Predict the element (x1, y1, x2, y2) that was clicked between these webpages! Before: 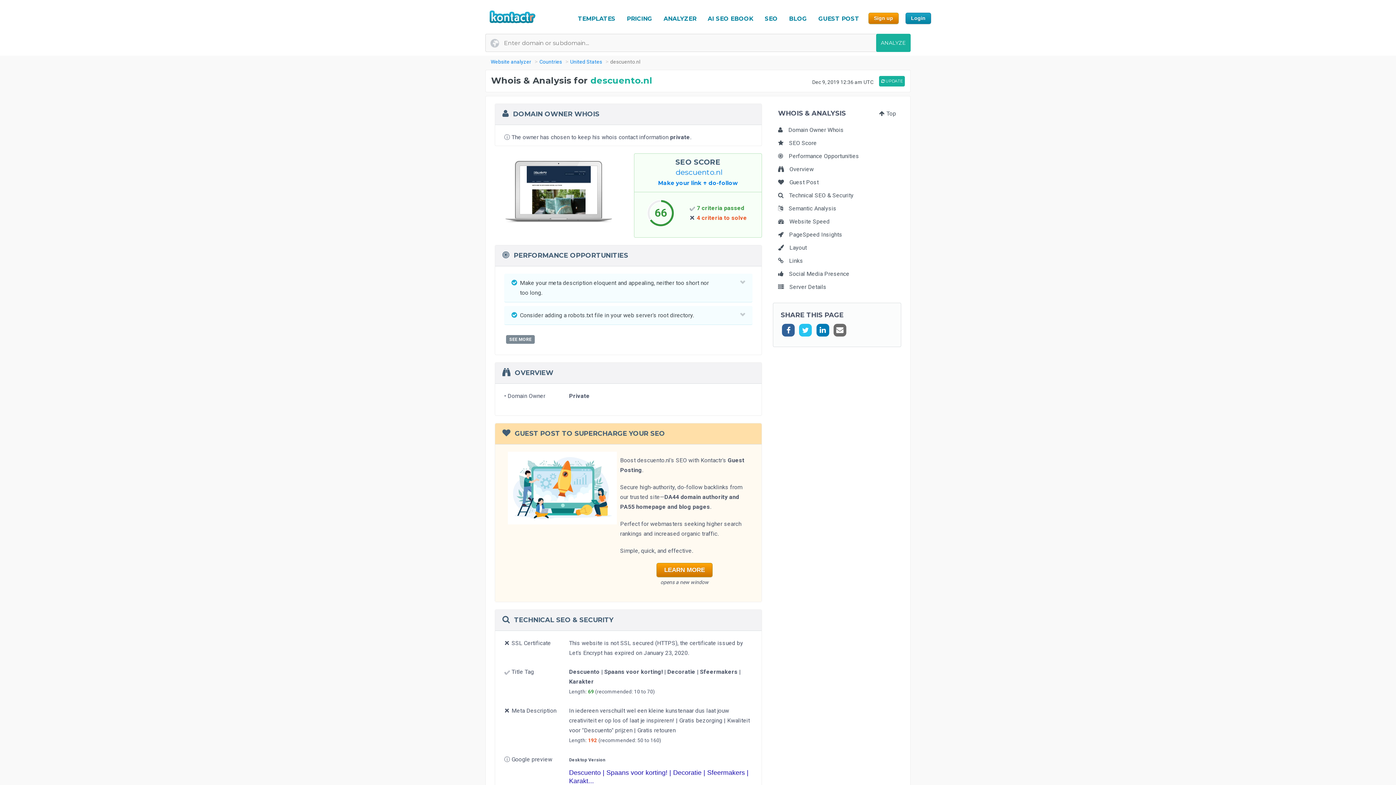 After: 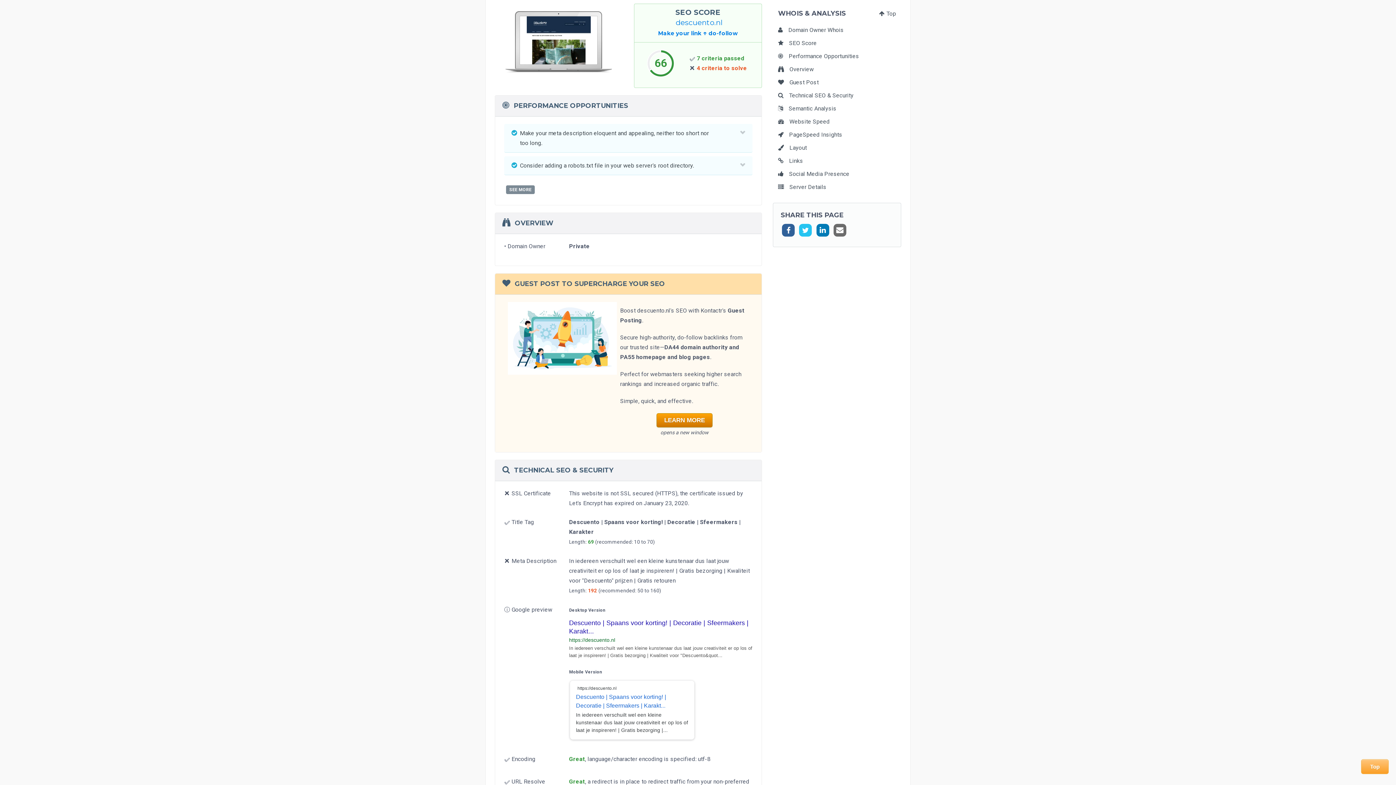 Action: bbox: (778, 139, 817, 146) label: SEO Score